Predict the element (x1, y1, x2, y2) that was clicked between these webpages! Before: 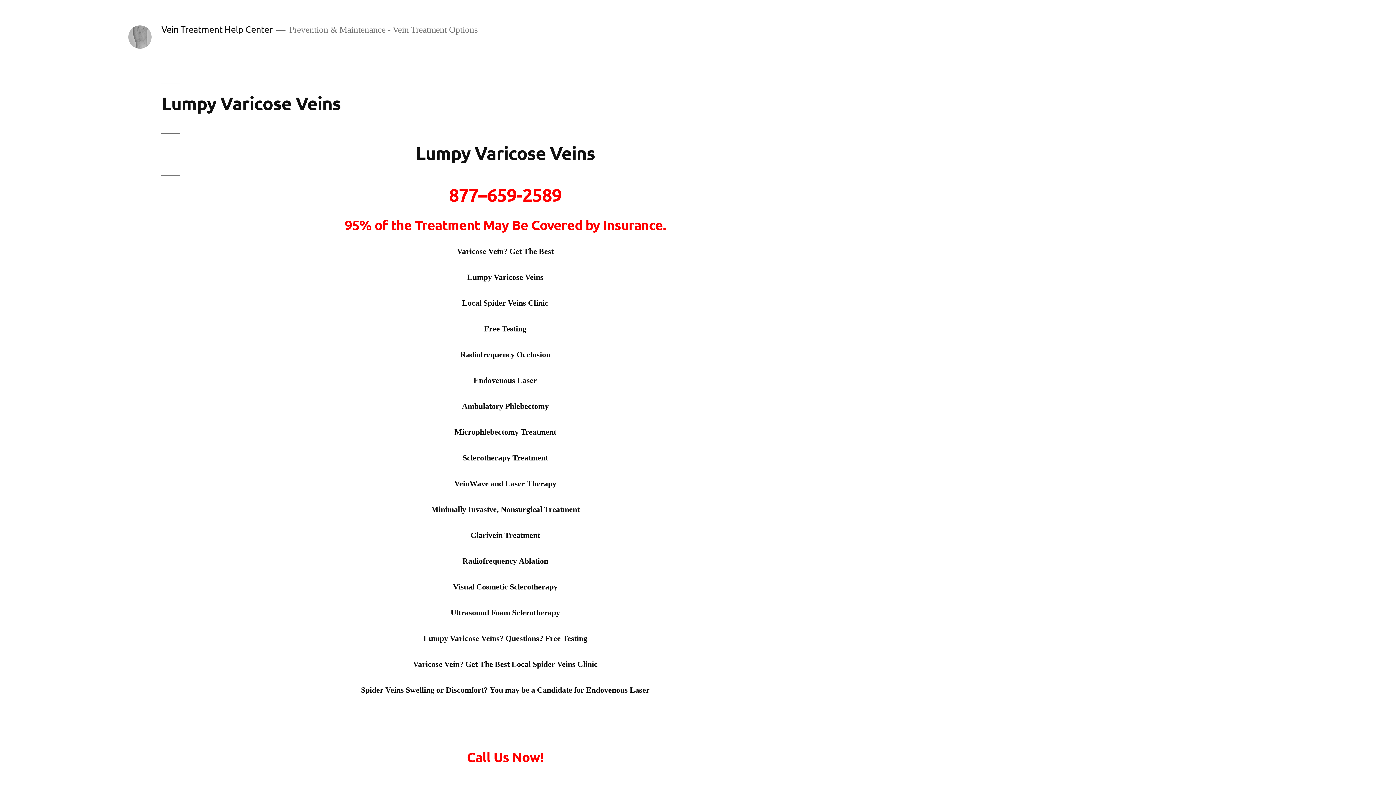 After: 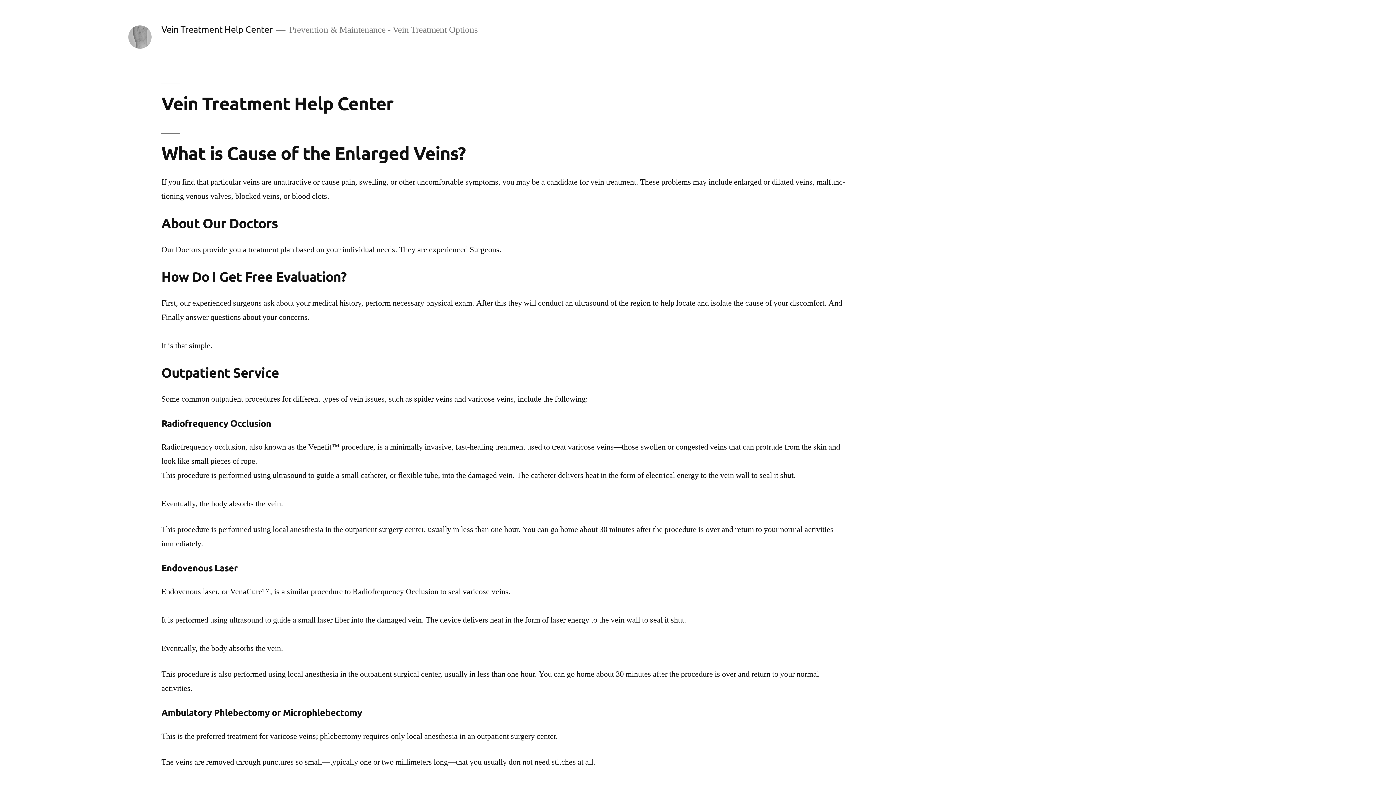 Action: label: Vein Treatment Help Center bbox: (161, 23, 272, 34)